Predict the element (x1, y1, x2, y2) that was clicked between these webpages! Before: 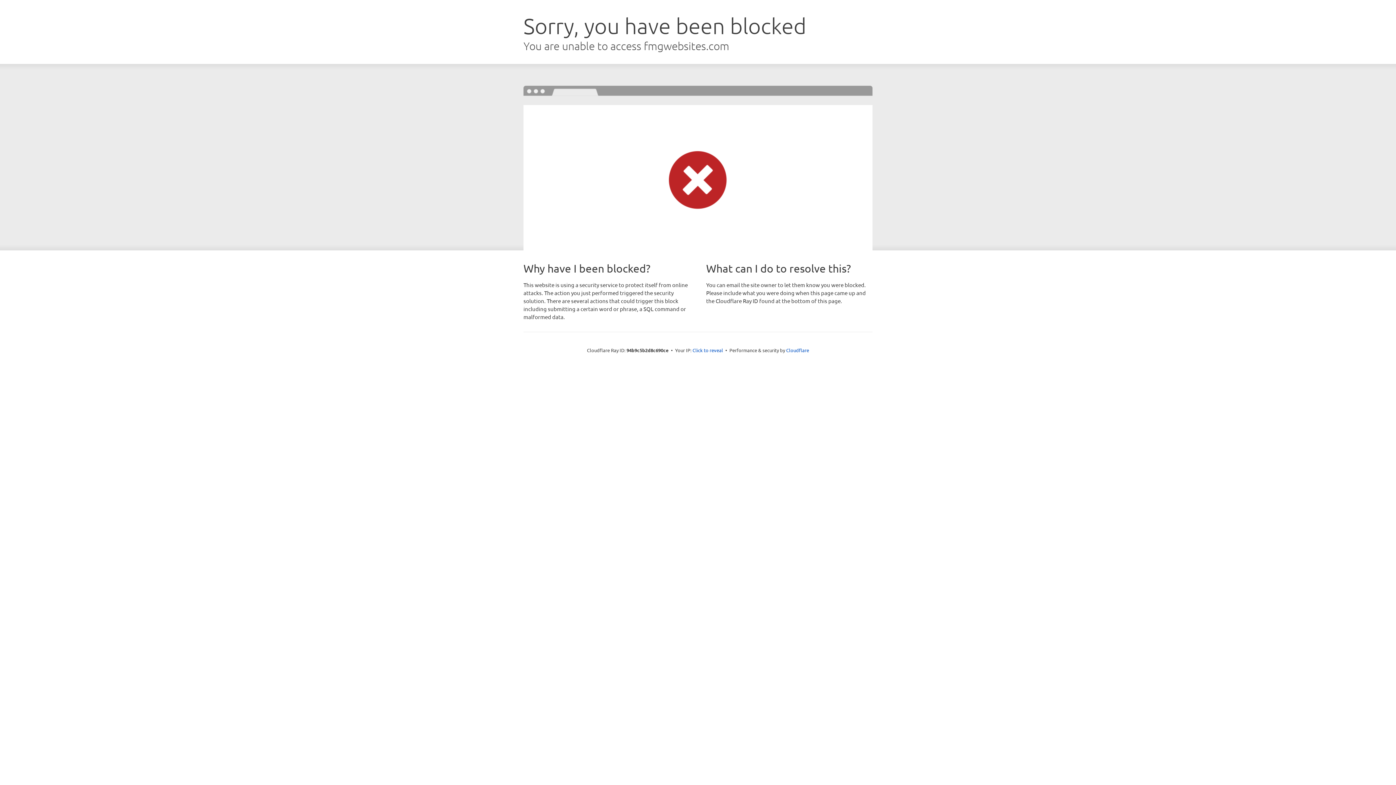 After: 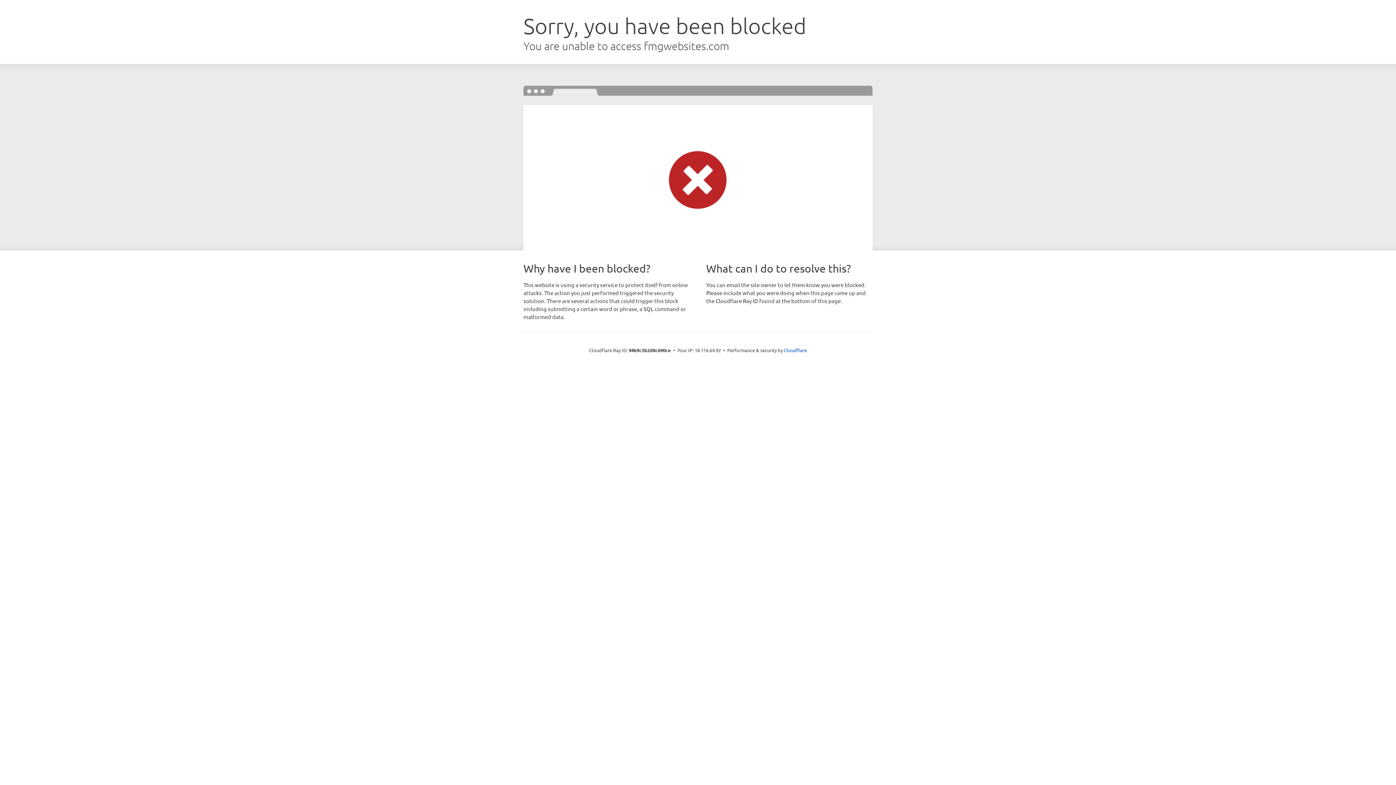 Action: label: Click to reveal bbox: (692, 346, 723, 353)